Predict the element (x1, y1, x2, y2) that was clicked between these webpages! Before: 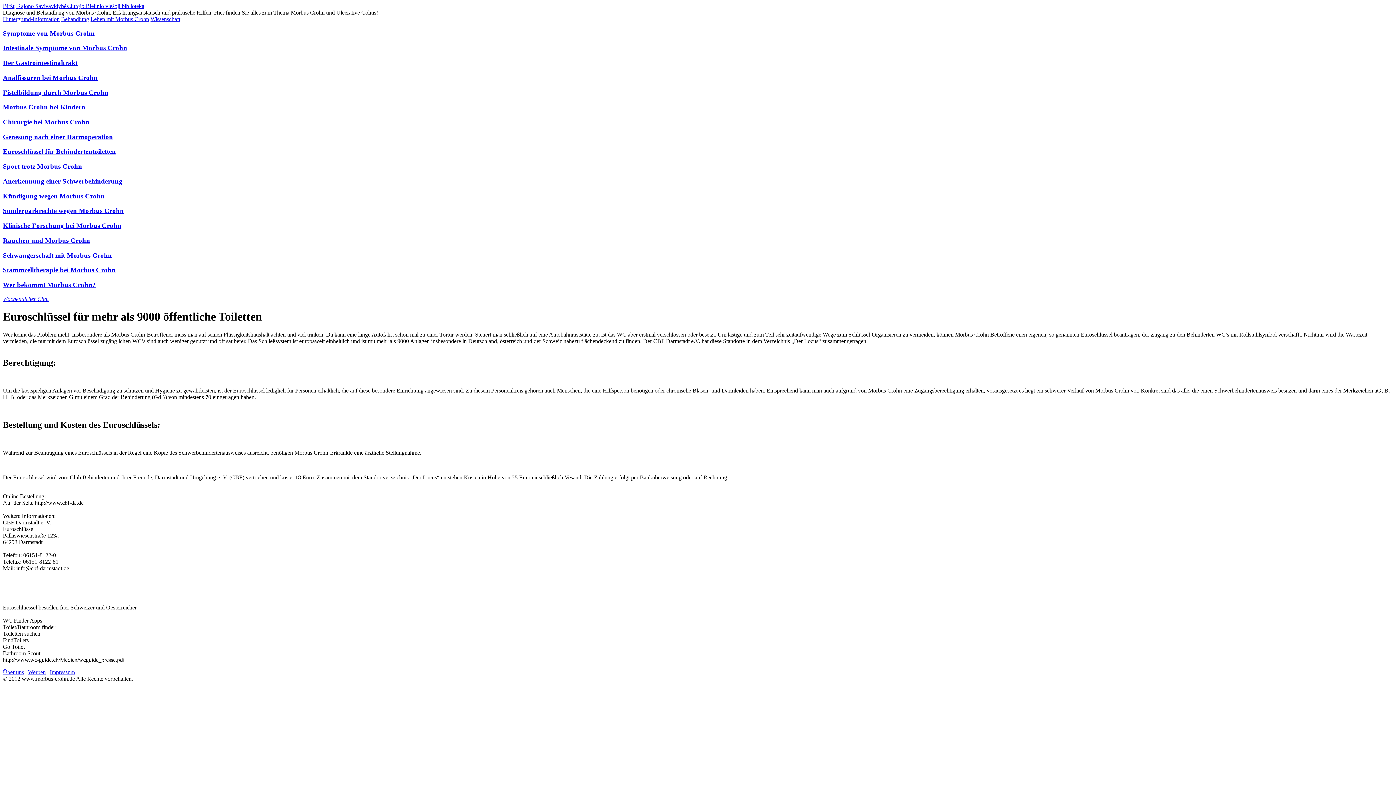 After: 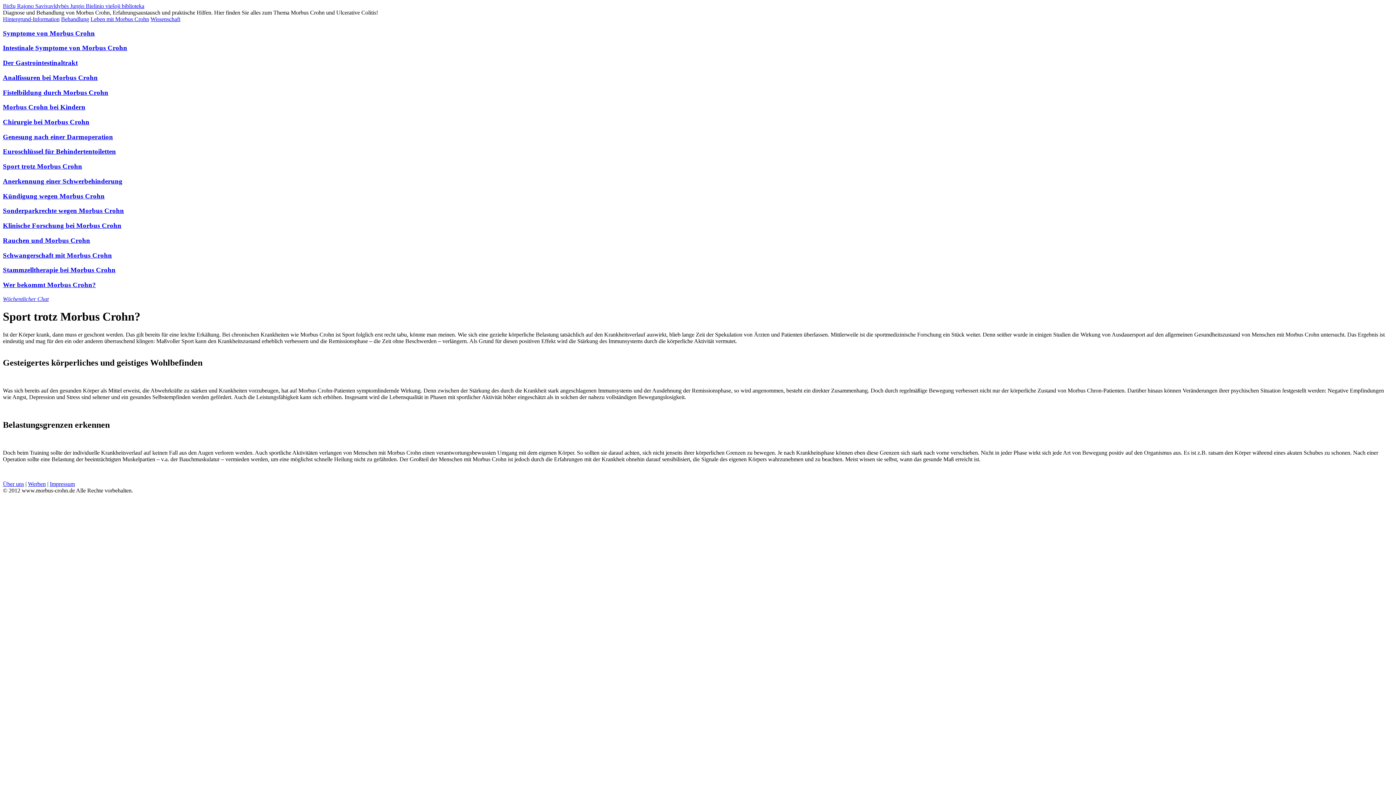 Action: label: Sport trotz Morbus Crohn bbox: (2, 162, 1393, 170)